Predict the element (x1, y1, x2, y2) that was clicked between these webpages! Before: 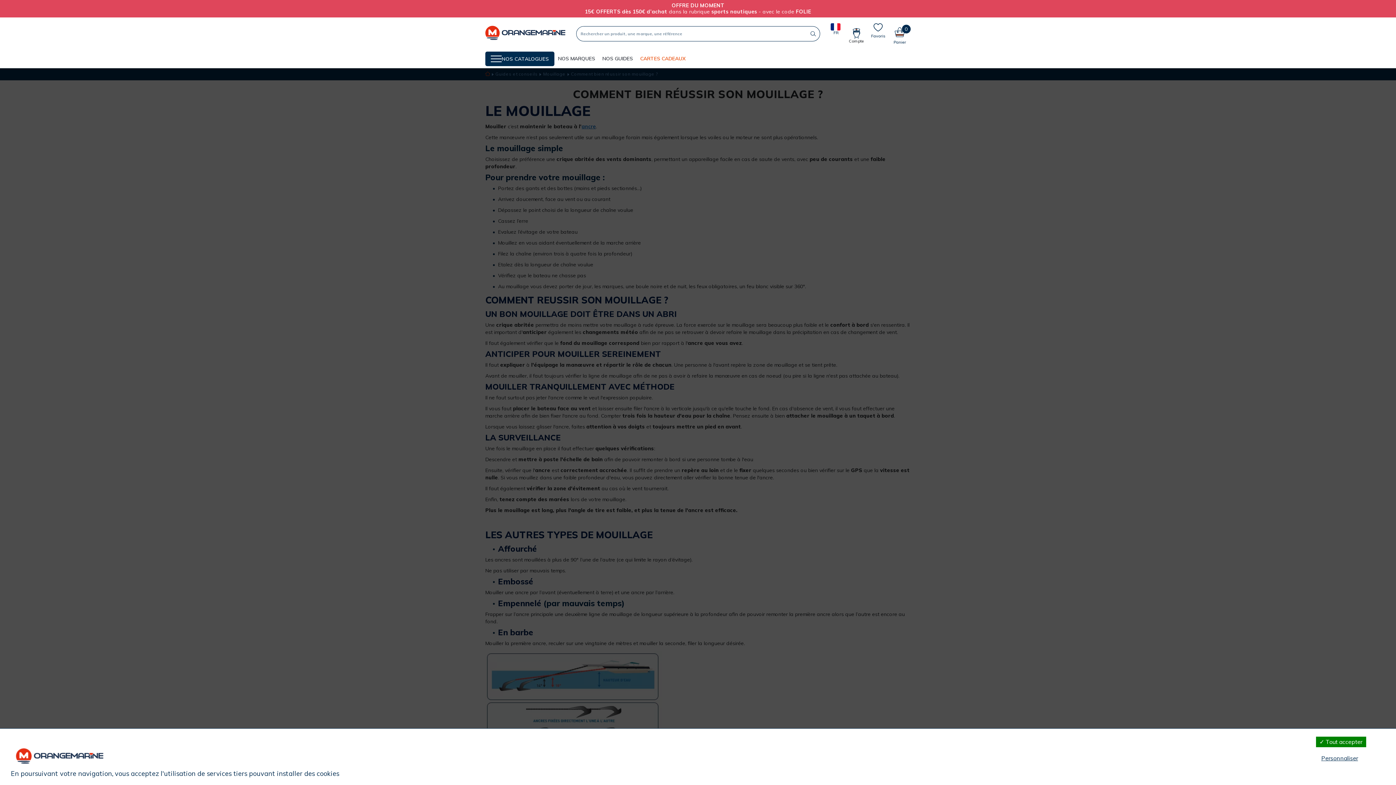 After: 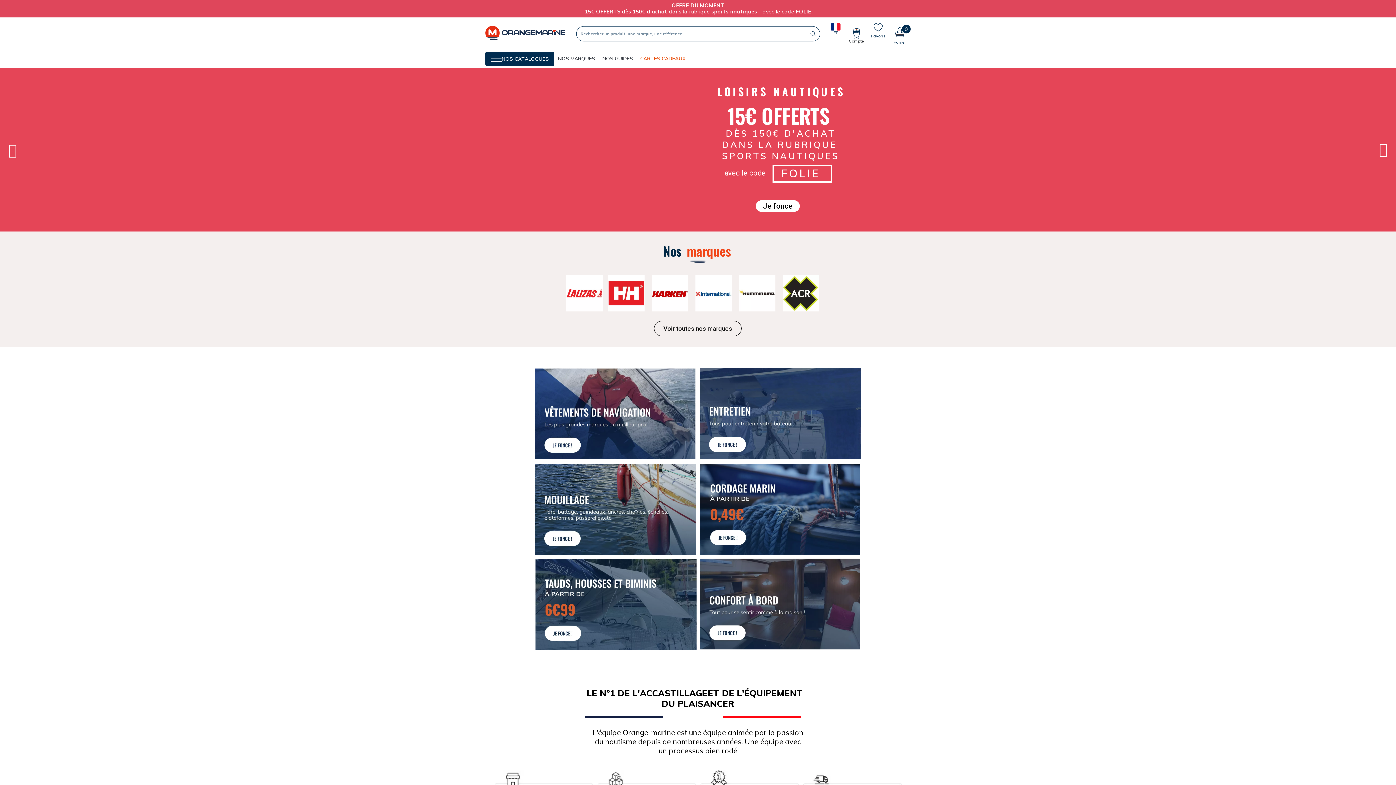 Action: label: Orangemarine bbox: (485, 25, 565, 41)